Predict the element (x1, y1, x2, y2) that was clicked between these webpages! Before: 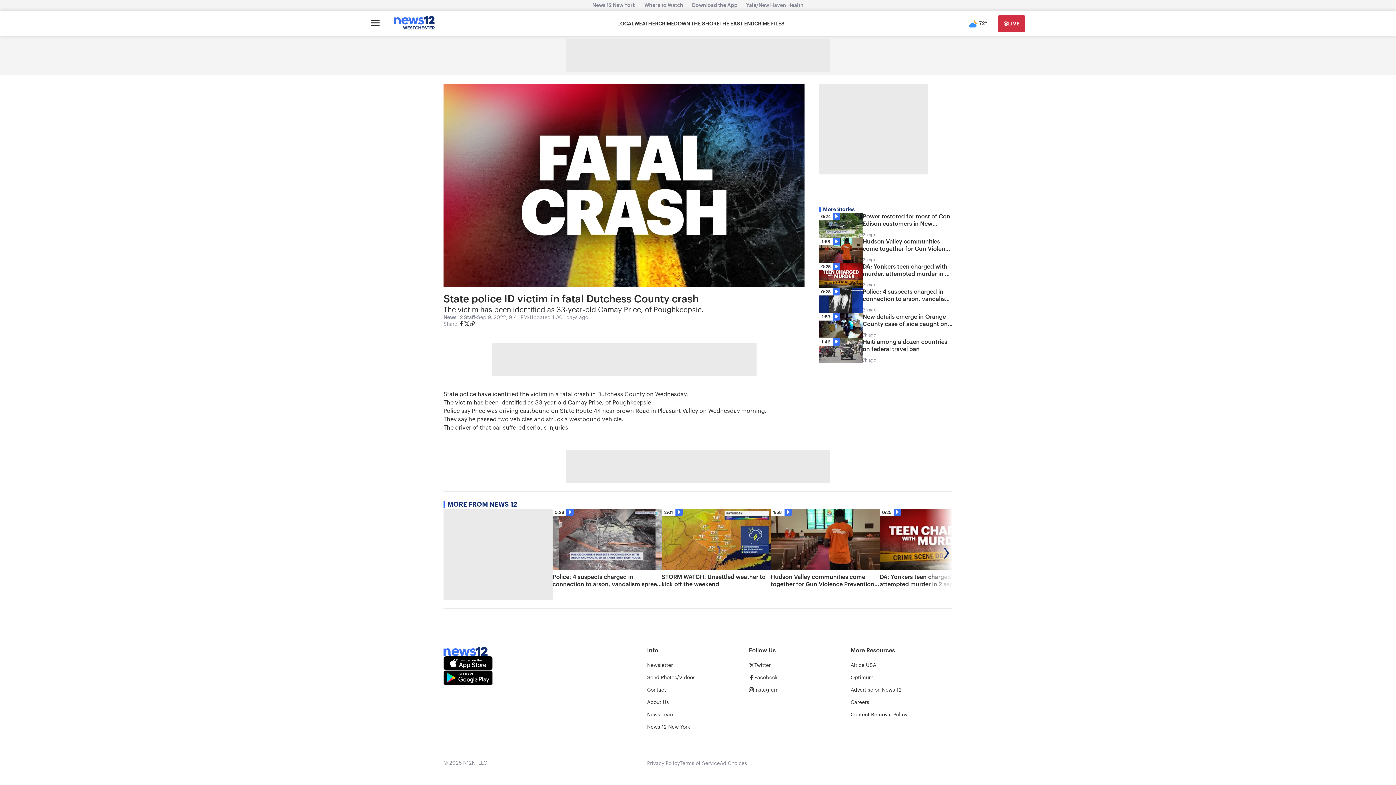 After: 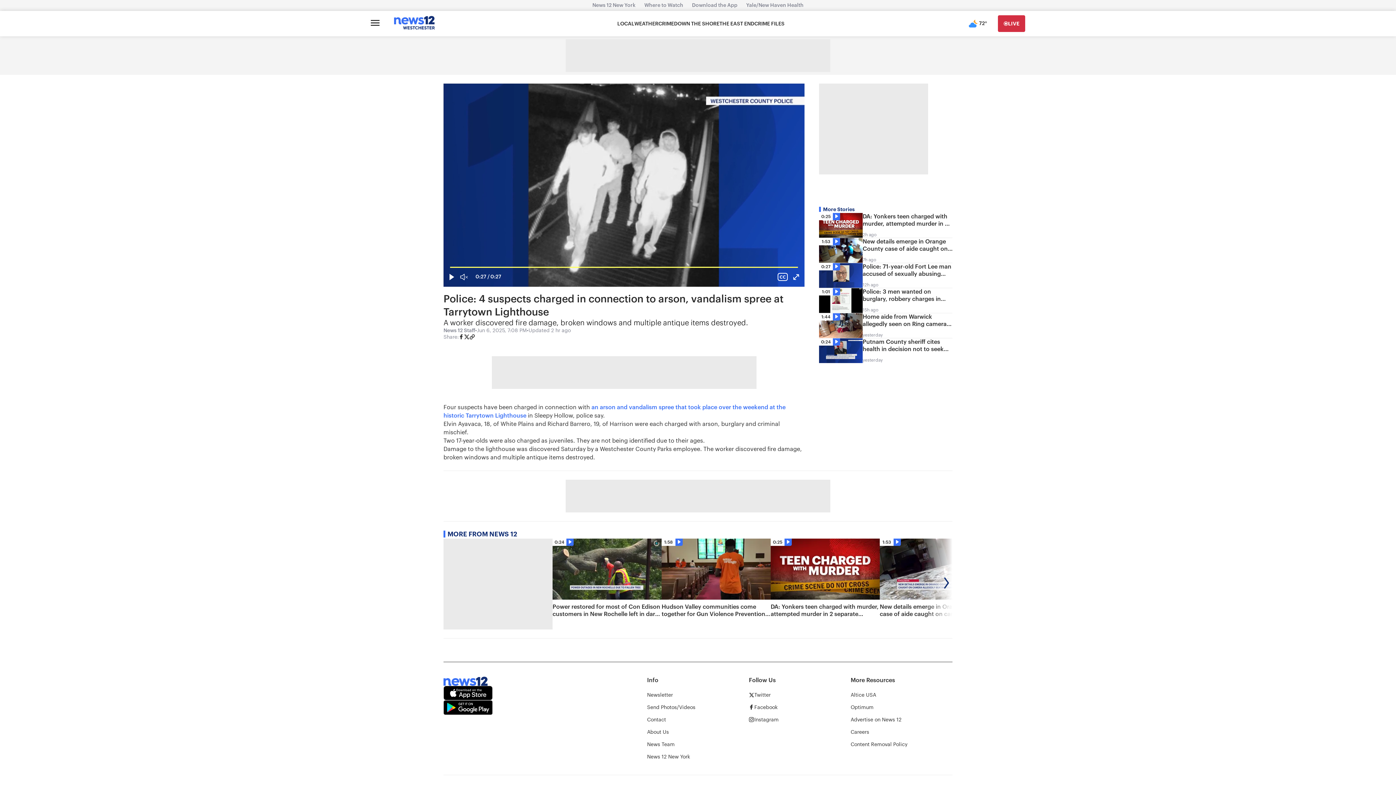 Action: bbox: (819, 288, 952, 313) label: 0:28
Police: 4 suspects charged in connection to arson, vandalism spree at Tarrytown Lighthouse
2h ago